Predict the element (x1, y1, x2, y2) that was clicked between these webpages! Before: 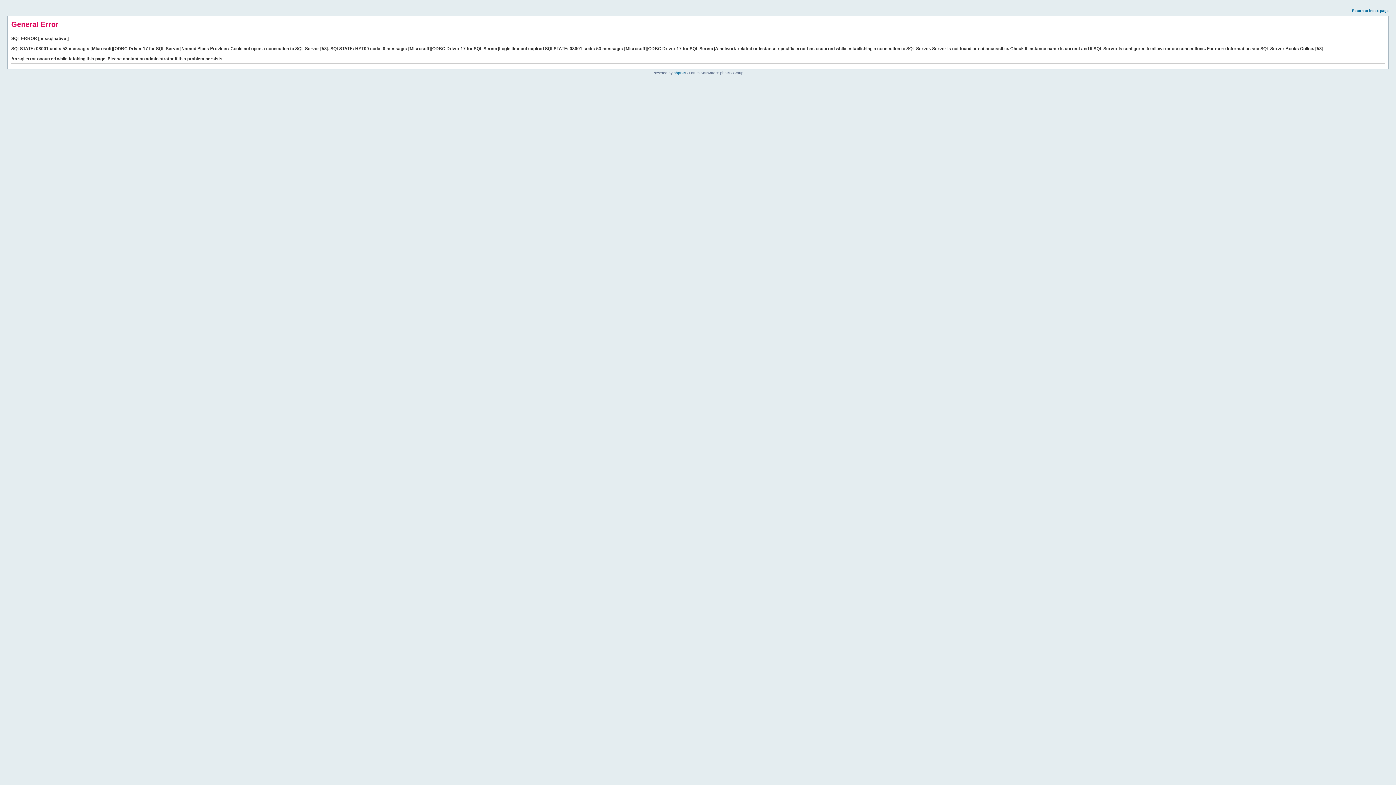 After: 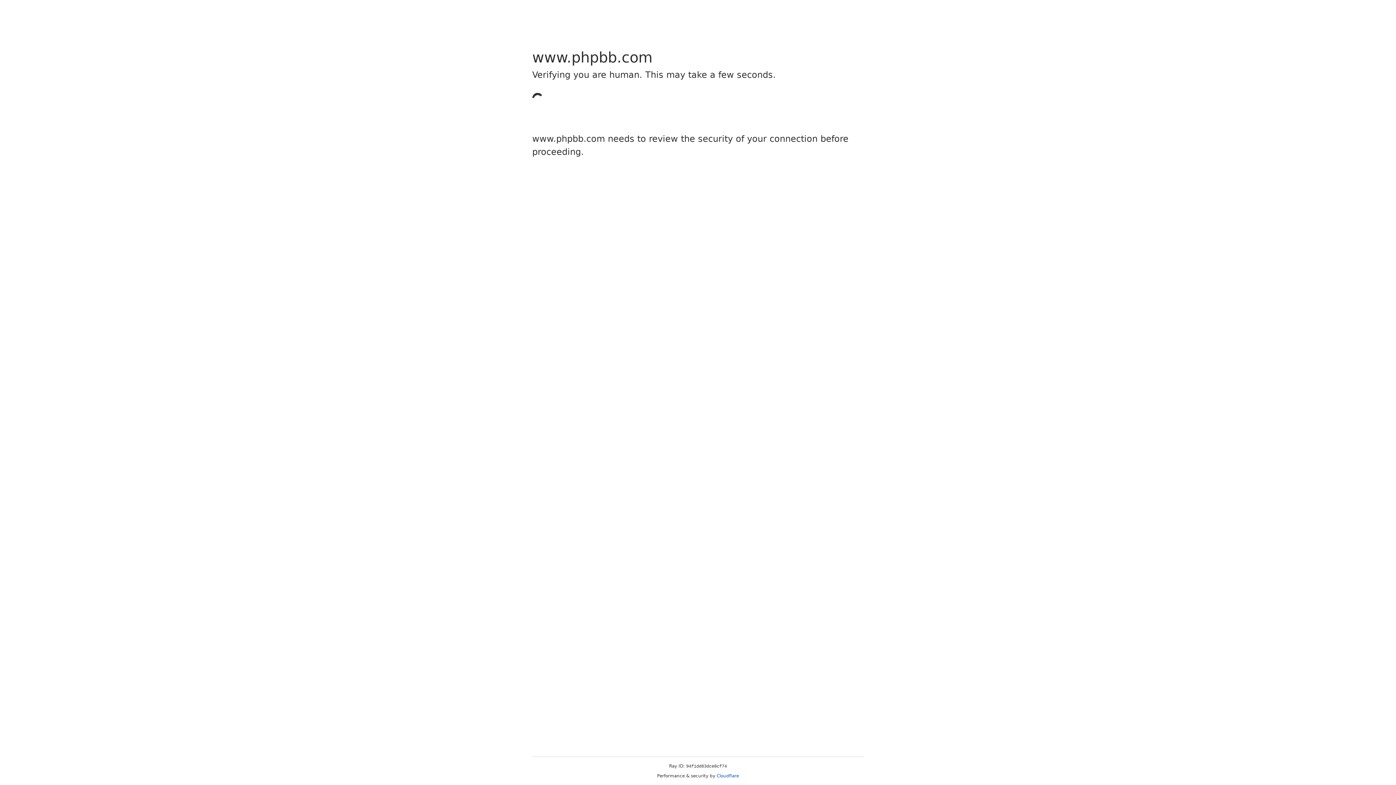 Action: label: phpBB bbox: (673, 70, 685, 74)